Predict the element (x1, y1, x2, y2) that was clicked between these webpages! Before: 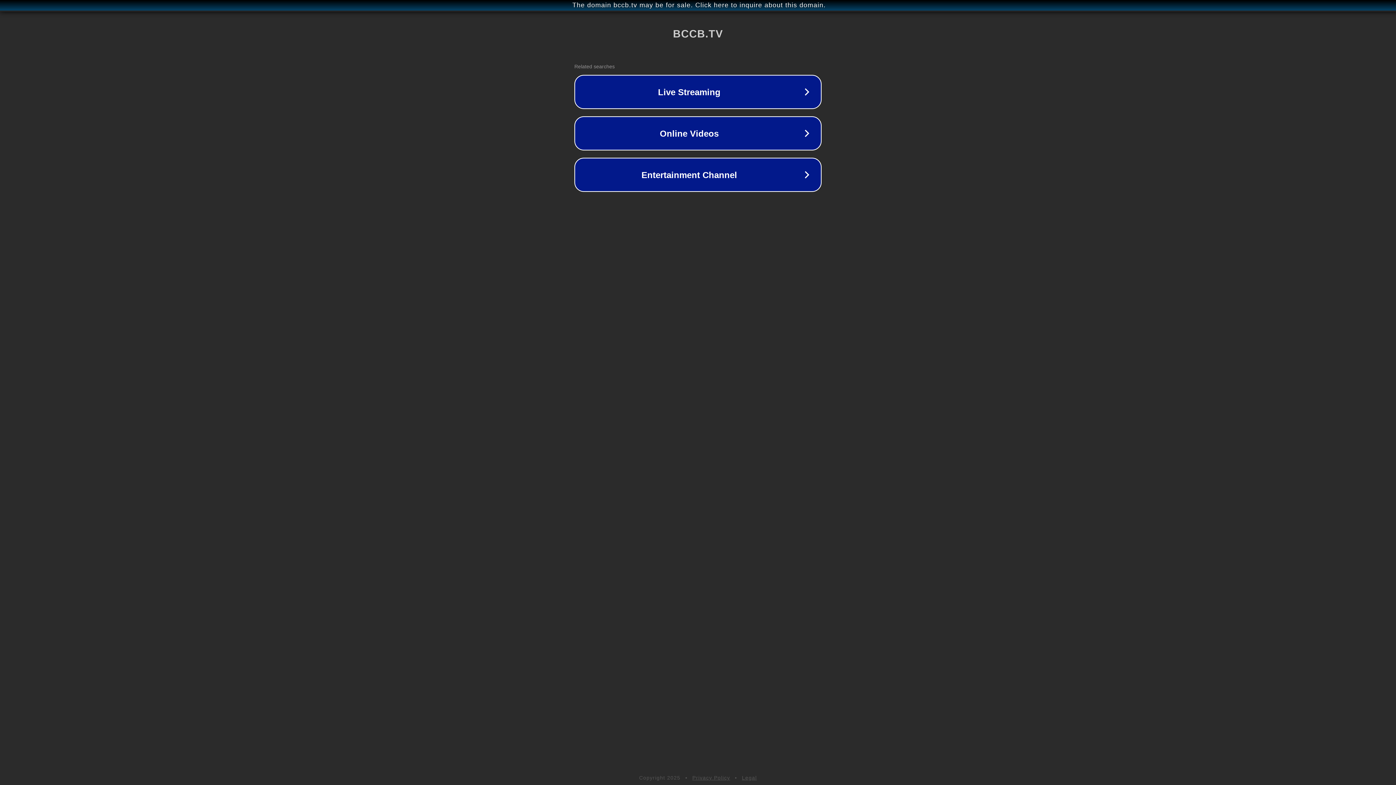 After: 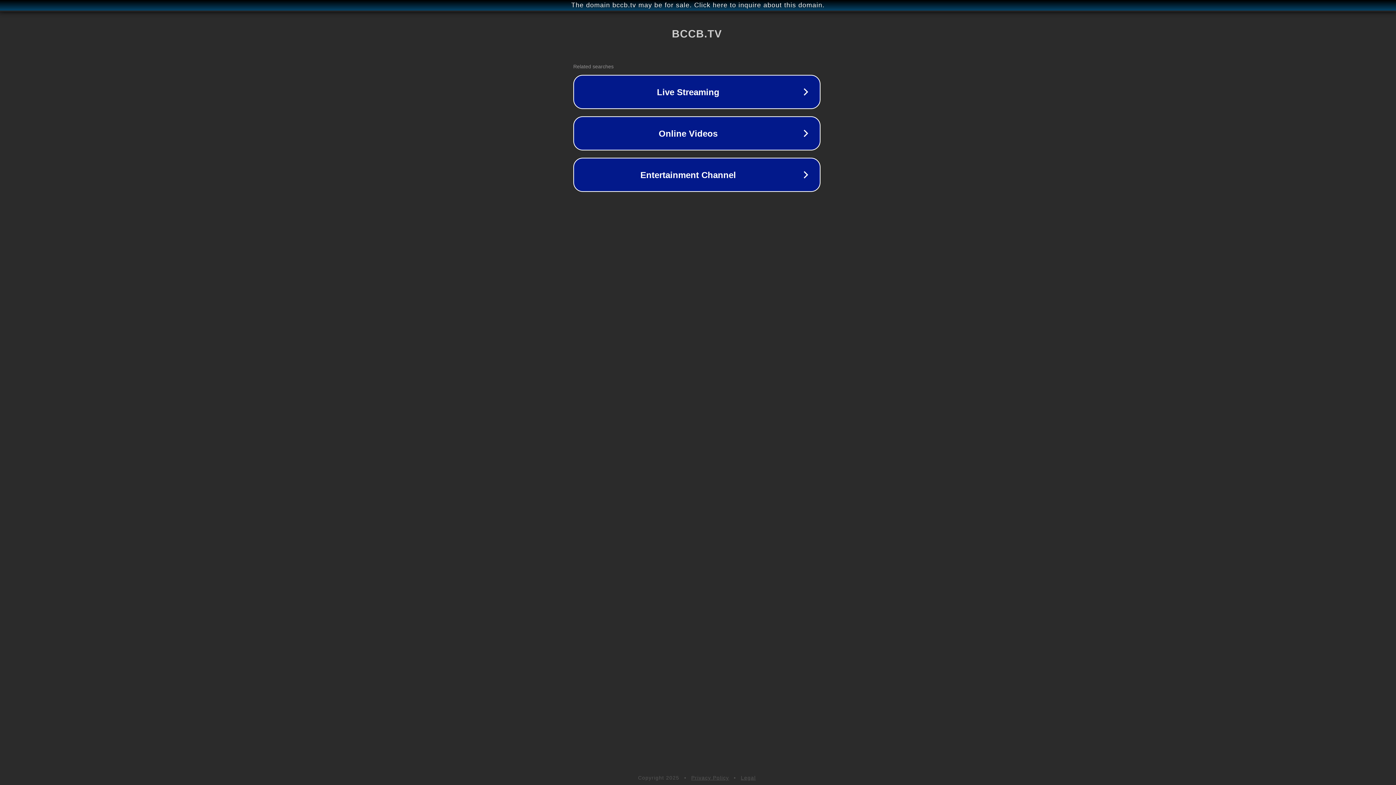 Action: bbox: (1, 1, 1397, 9) label: The domain bccb.tv may be for sale. Click here to inquire about this domain.